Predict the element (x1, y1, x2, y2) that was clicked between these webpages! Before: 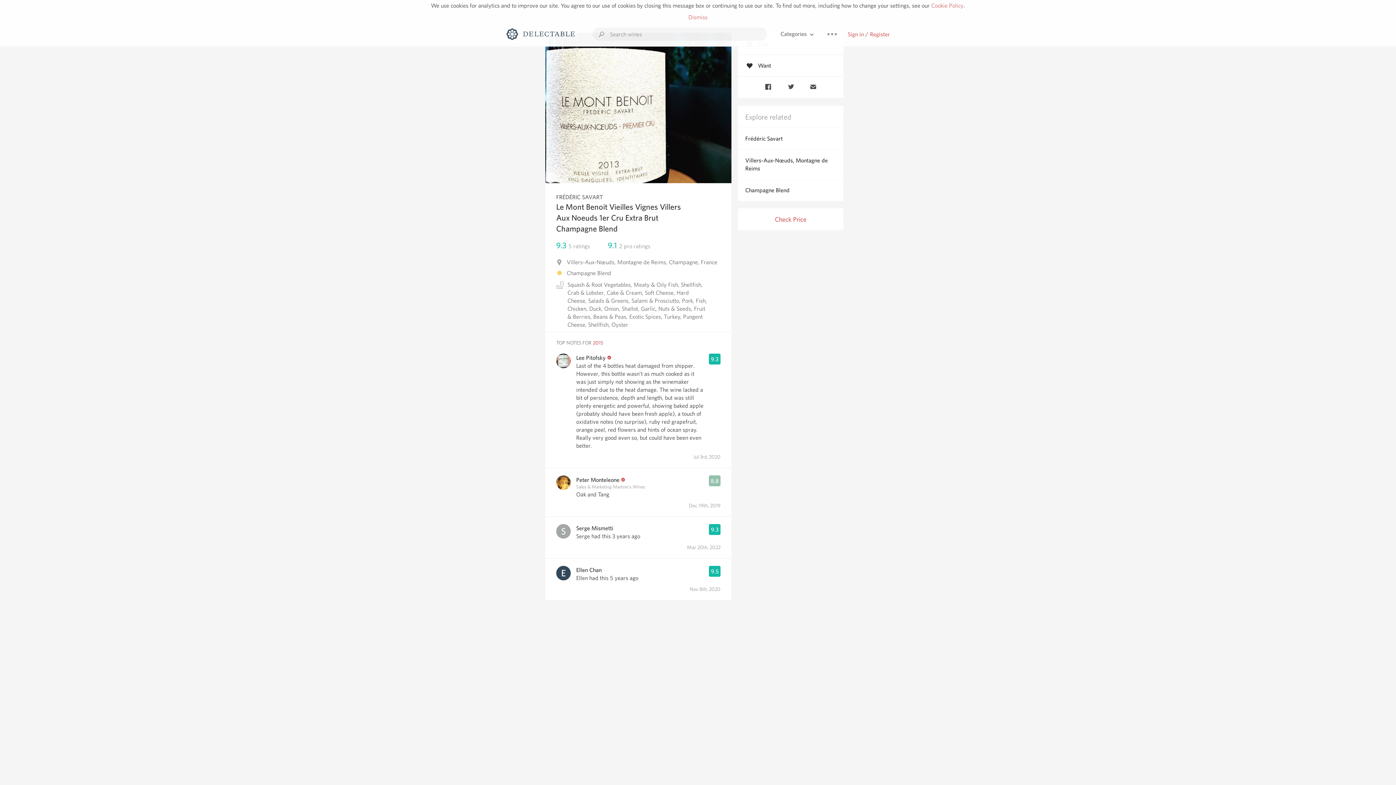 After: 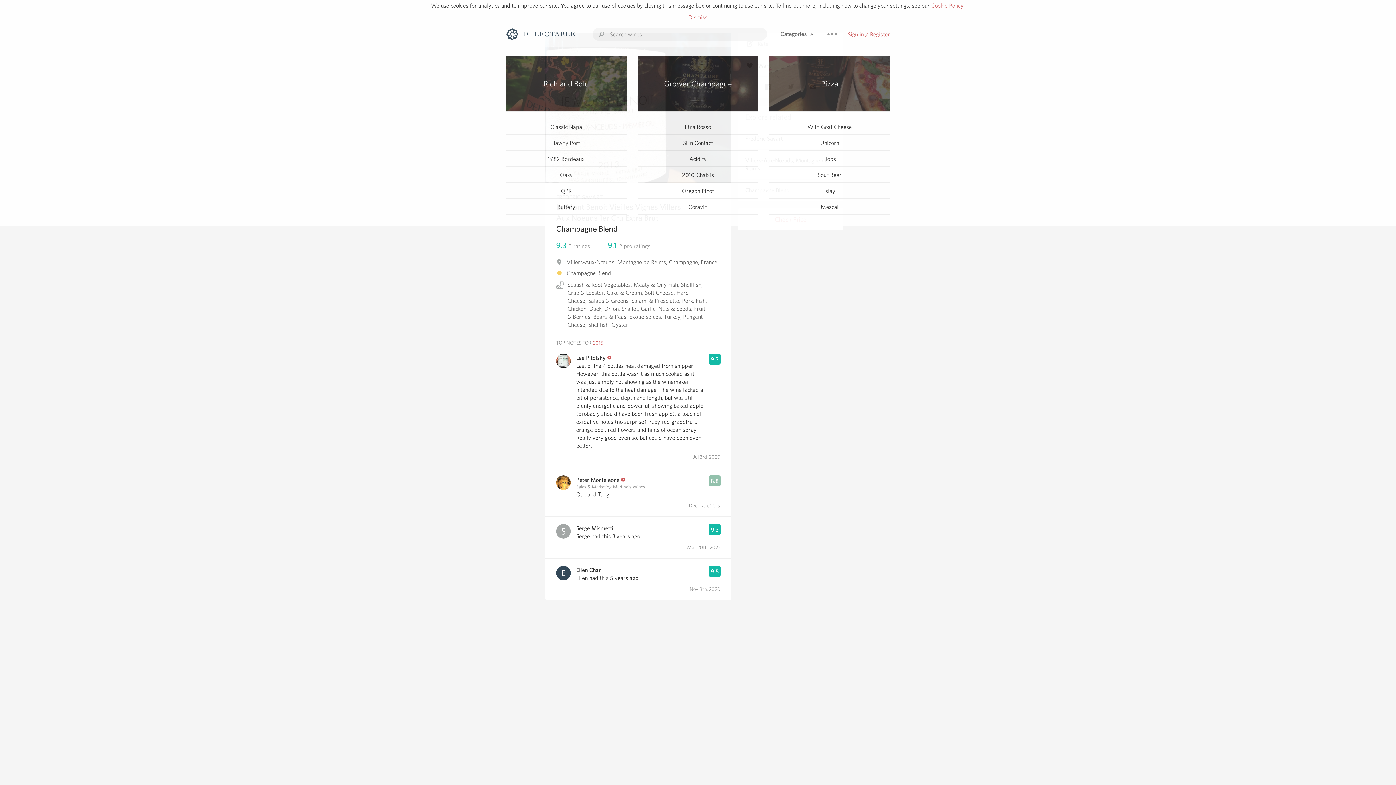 Action: label: Categories bbox: (778, 27, 816, 41)